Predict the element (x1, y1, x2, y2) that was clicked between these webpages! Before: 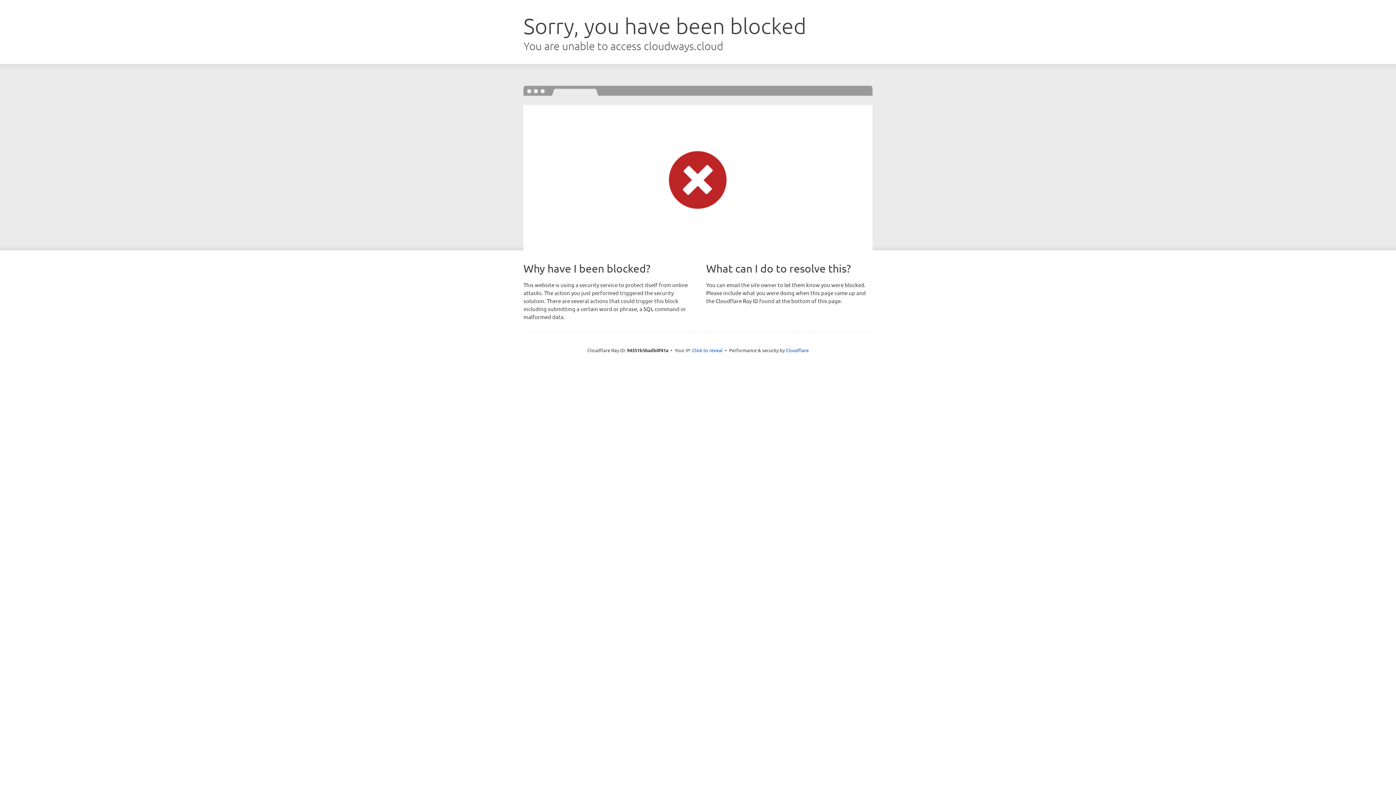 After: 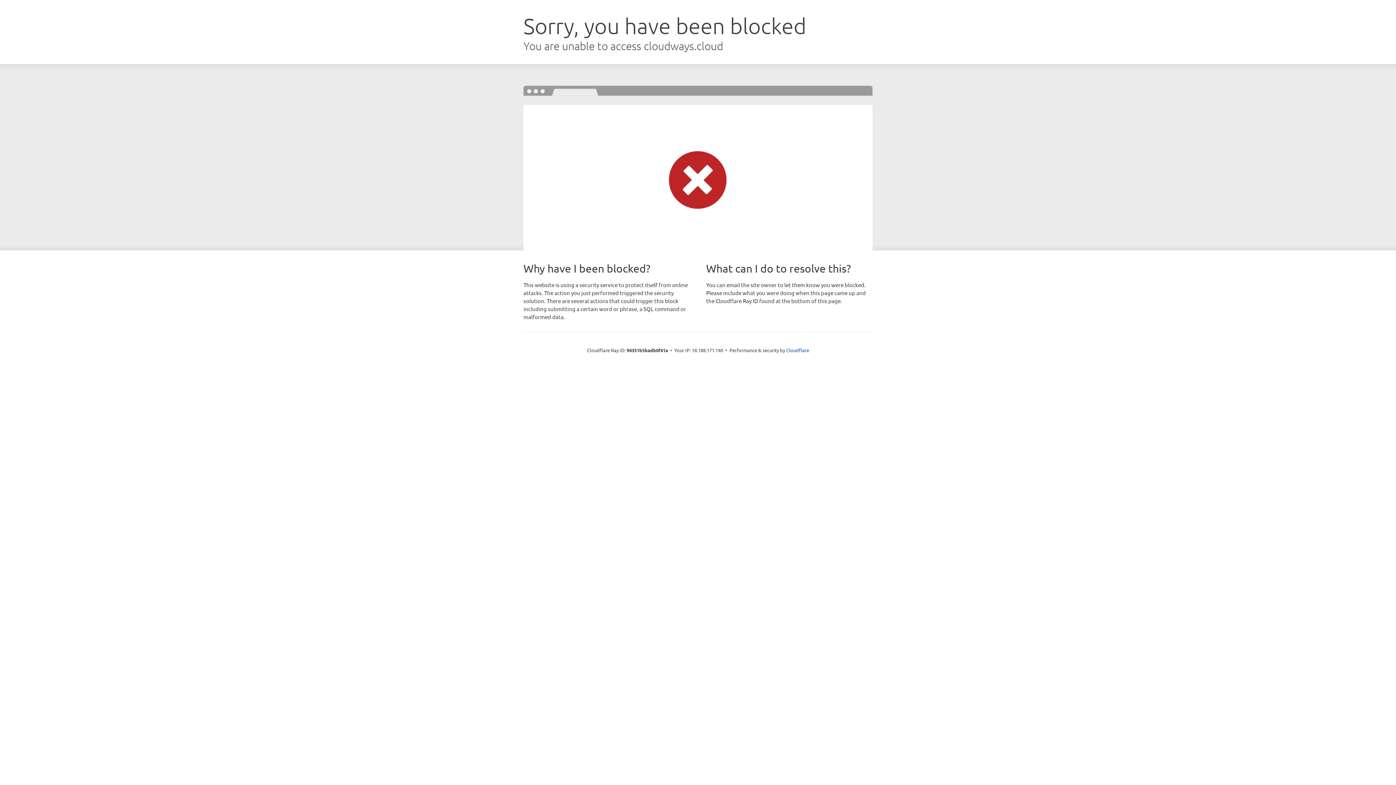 Action: label: Click to reveal bbox: (692, 346, 722, 353)